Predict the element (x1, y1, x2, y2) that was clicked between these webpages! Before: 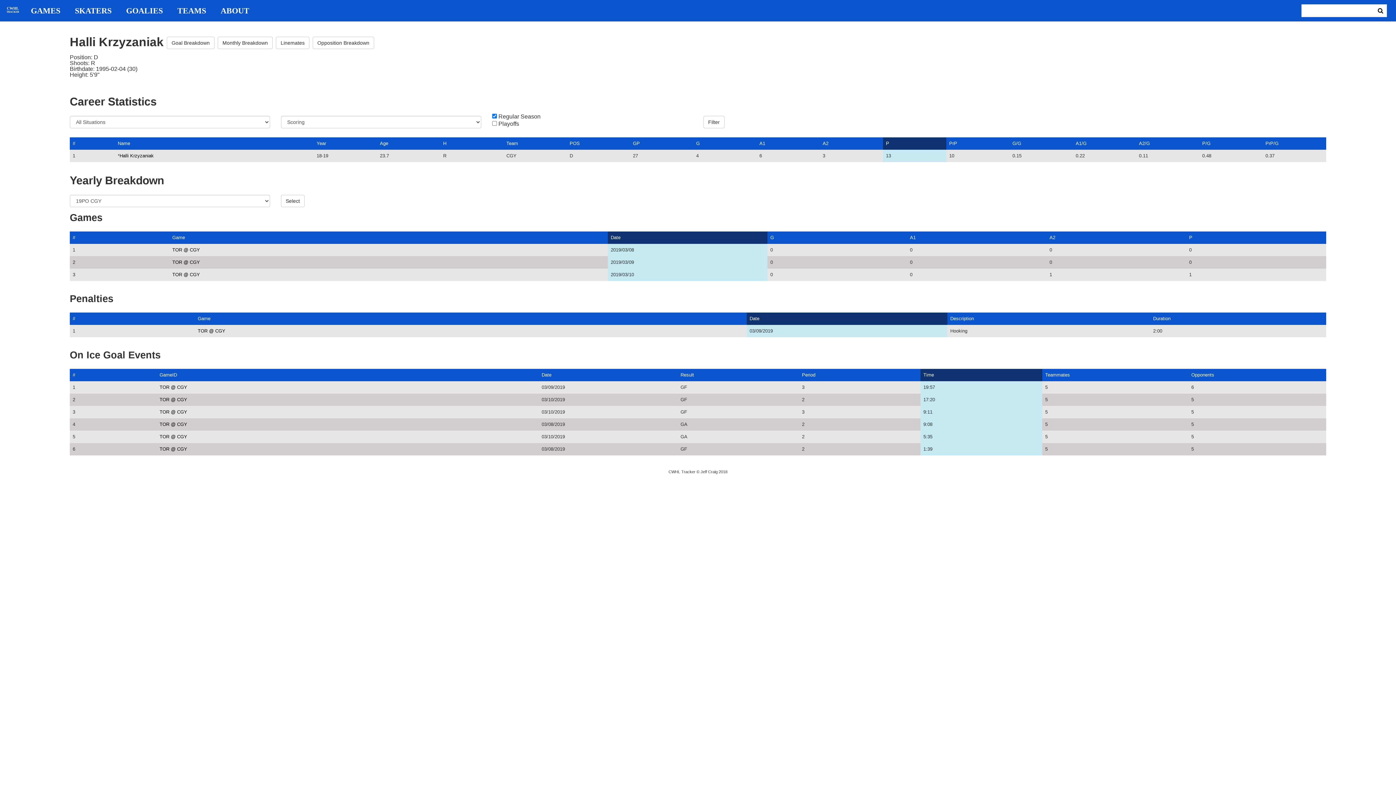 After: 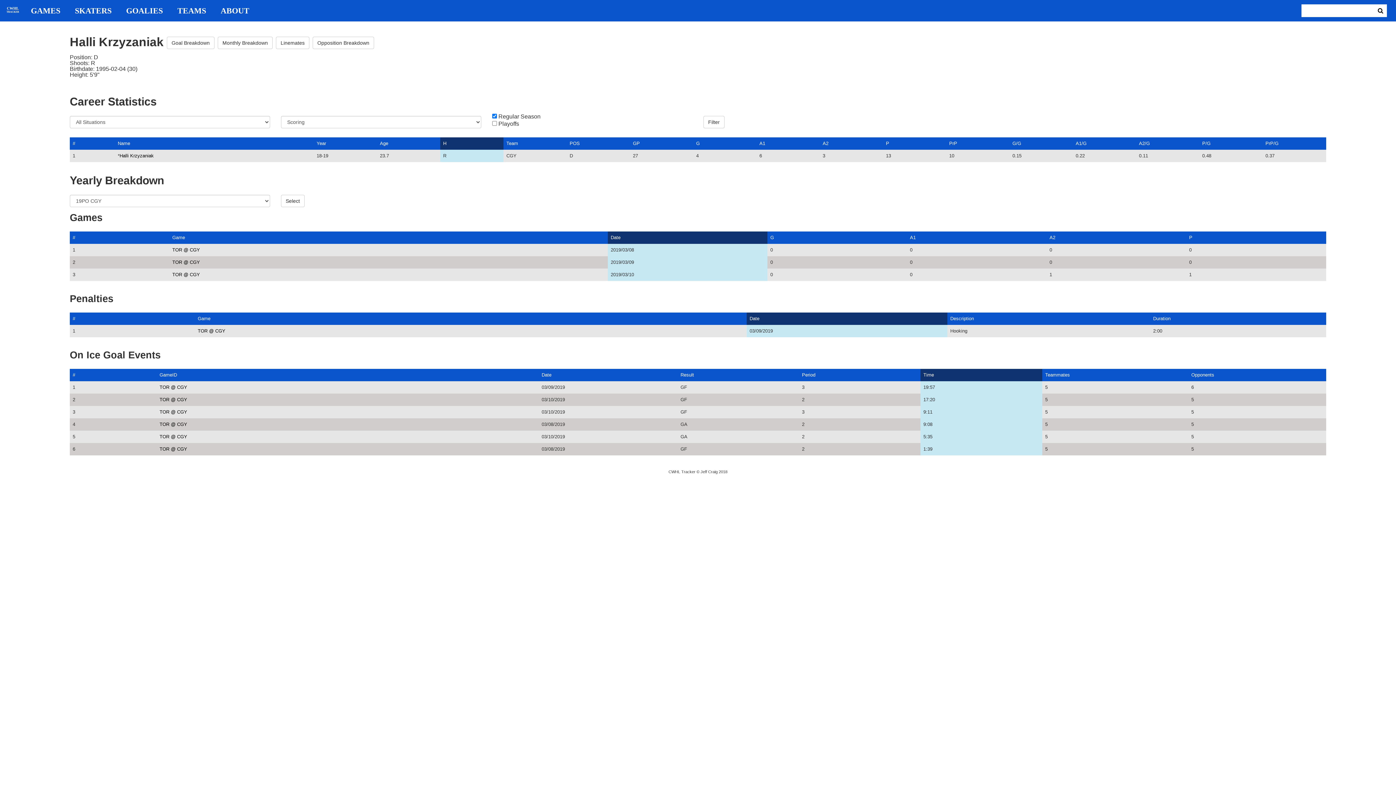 Action: bbox: (443, 140, 446, 146) label: H